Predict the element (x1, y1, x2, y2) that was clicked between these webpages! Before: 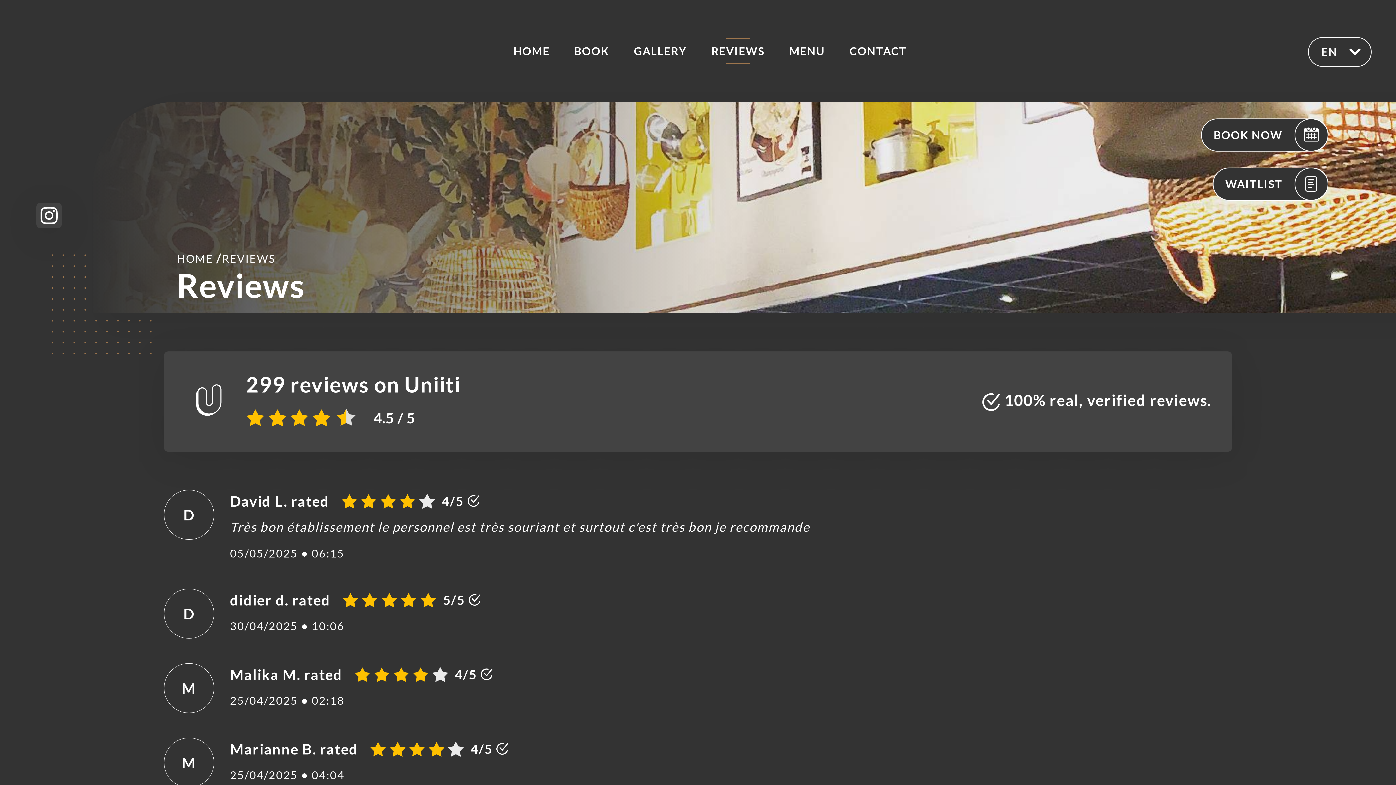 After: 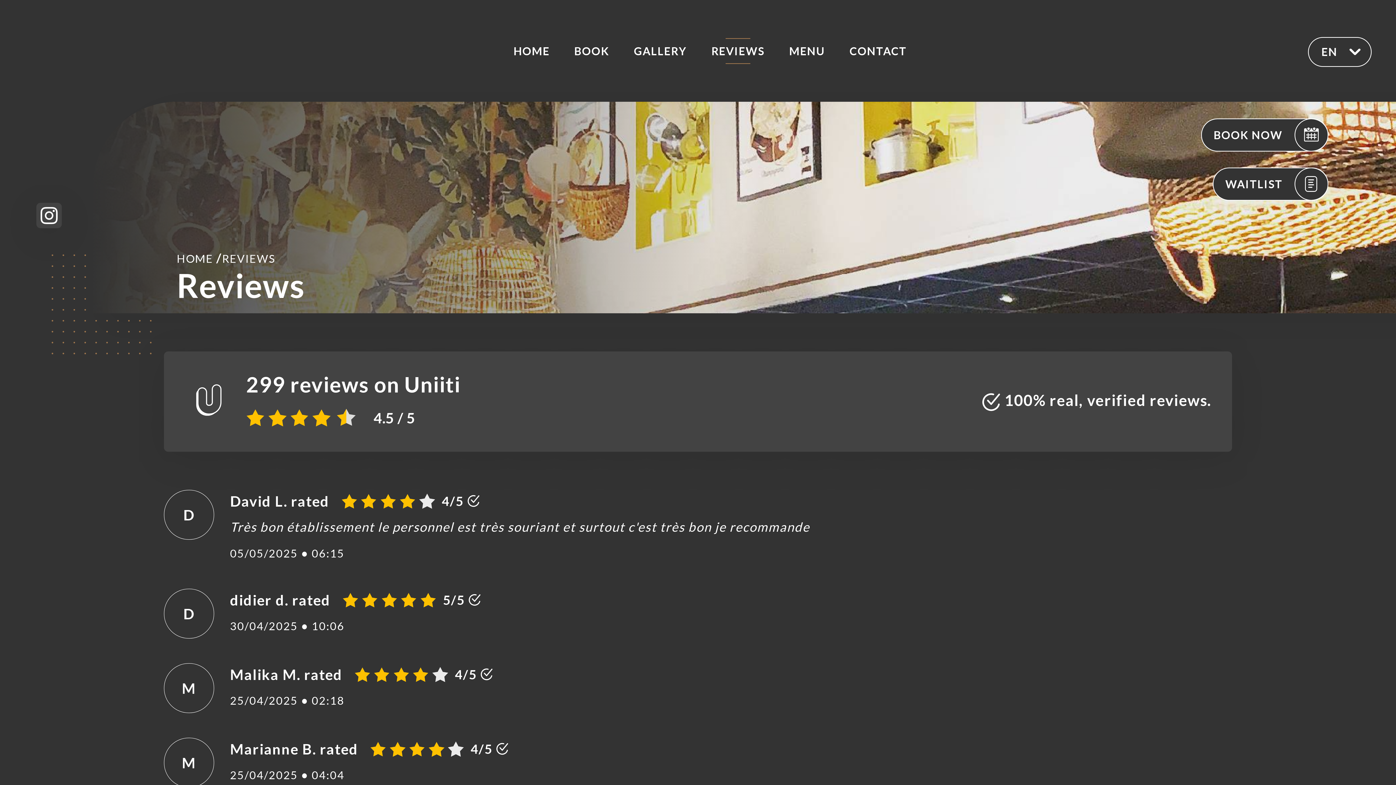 Action: bbox: (36, 202, 61, 228)